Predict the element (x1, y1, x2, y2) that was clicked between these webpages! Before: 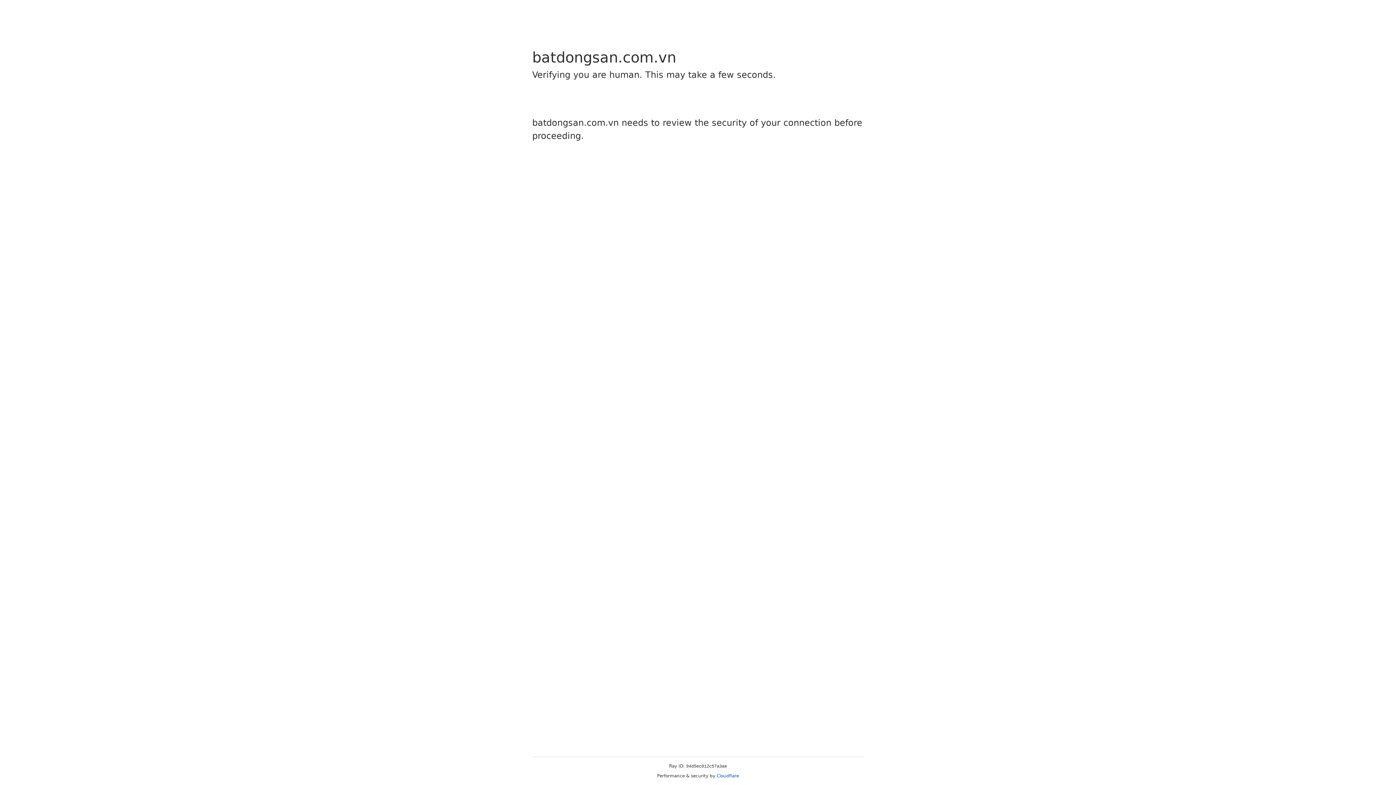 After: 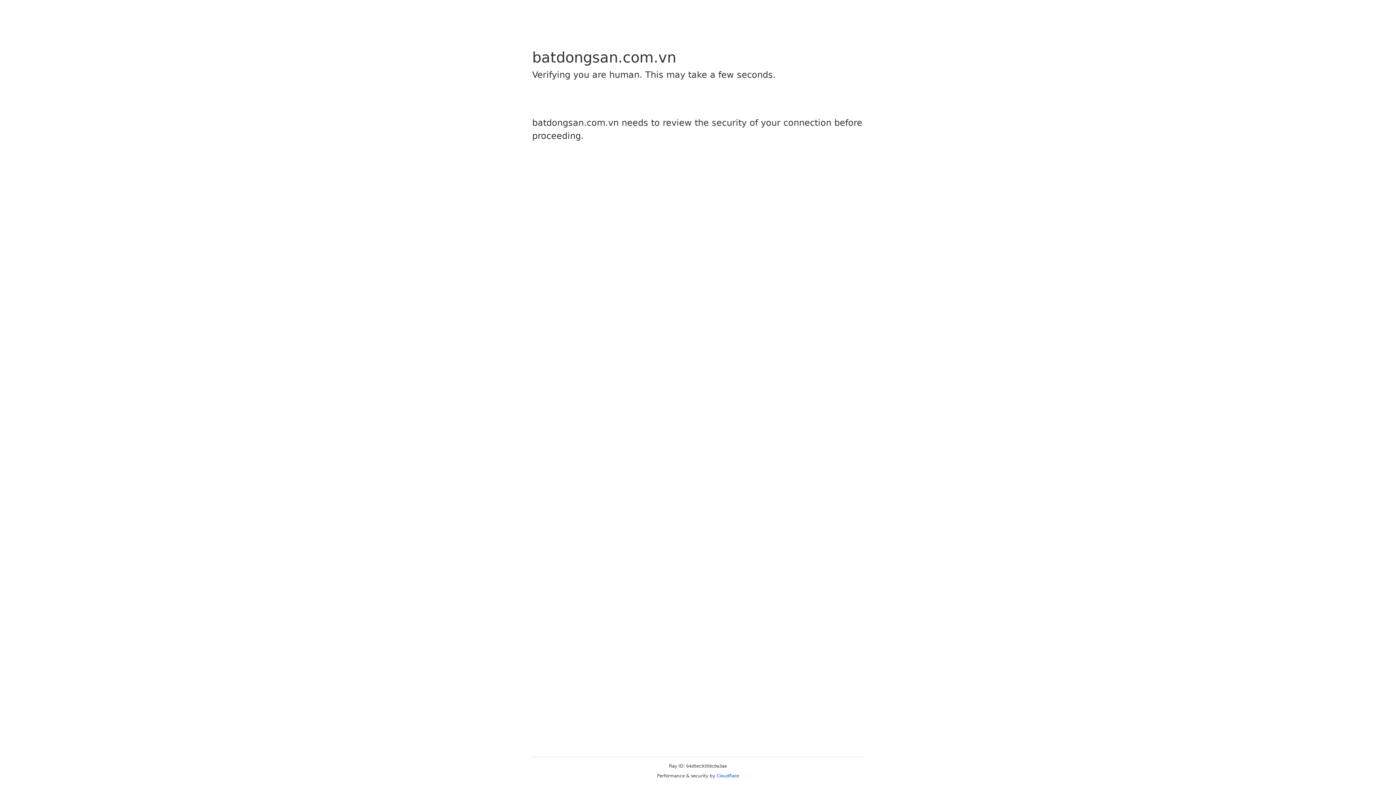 Action: bbox: (716, 773, 739, 778) label: Cloudflare